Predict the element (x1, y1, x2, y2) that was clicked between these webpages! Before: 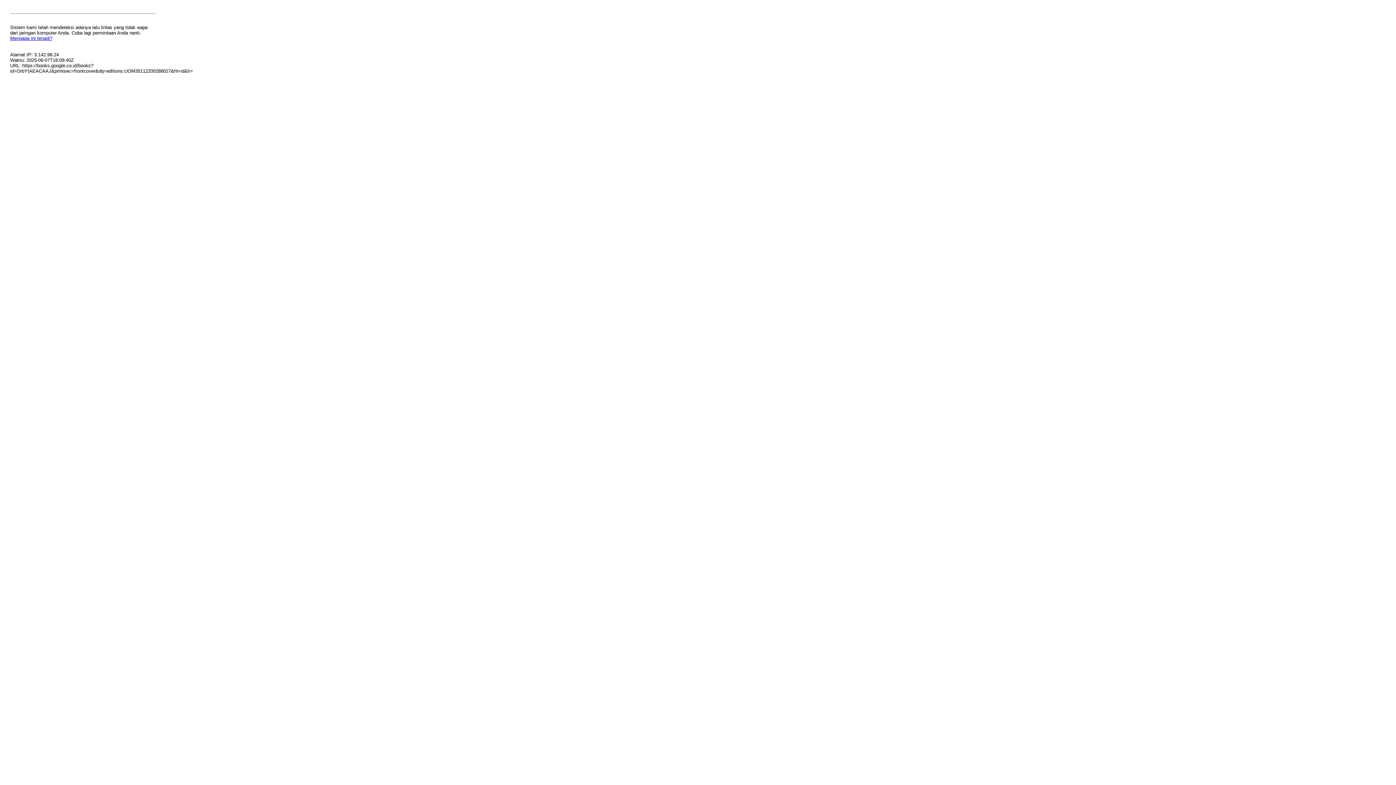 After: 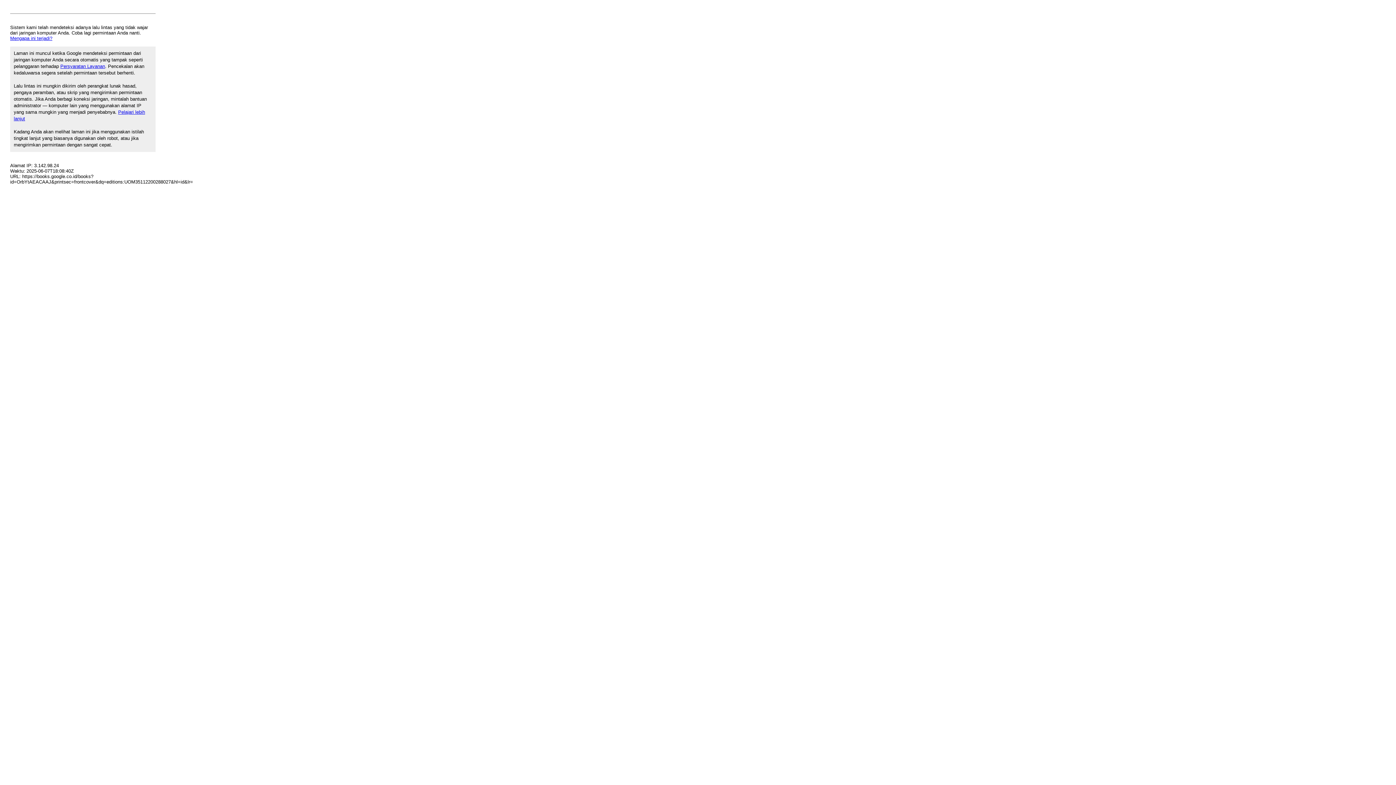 Action: label: Mengapa ini terjadi? bbox: (10, 35, 52, 41)